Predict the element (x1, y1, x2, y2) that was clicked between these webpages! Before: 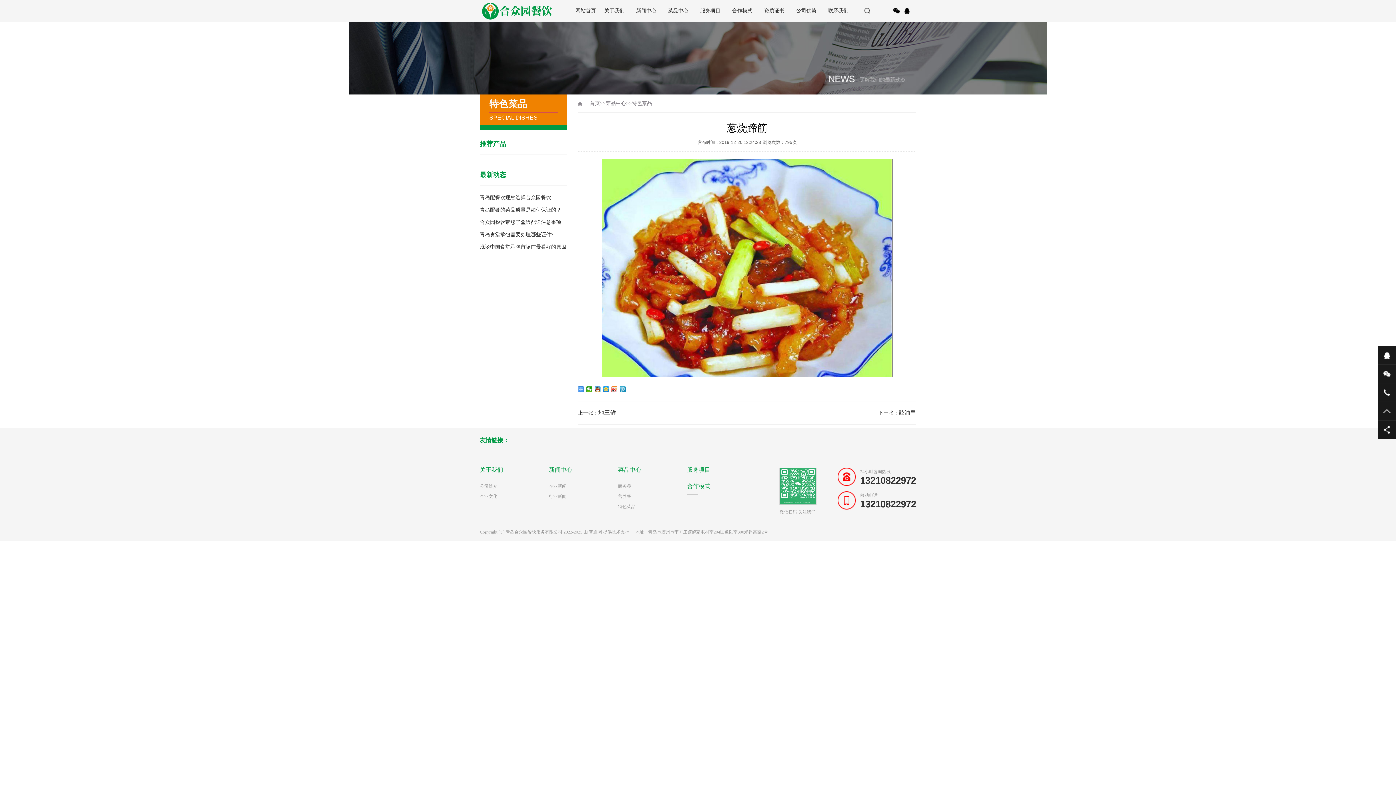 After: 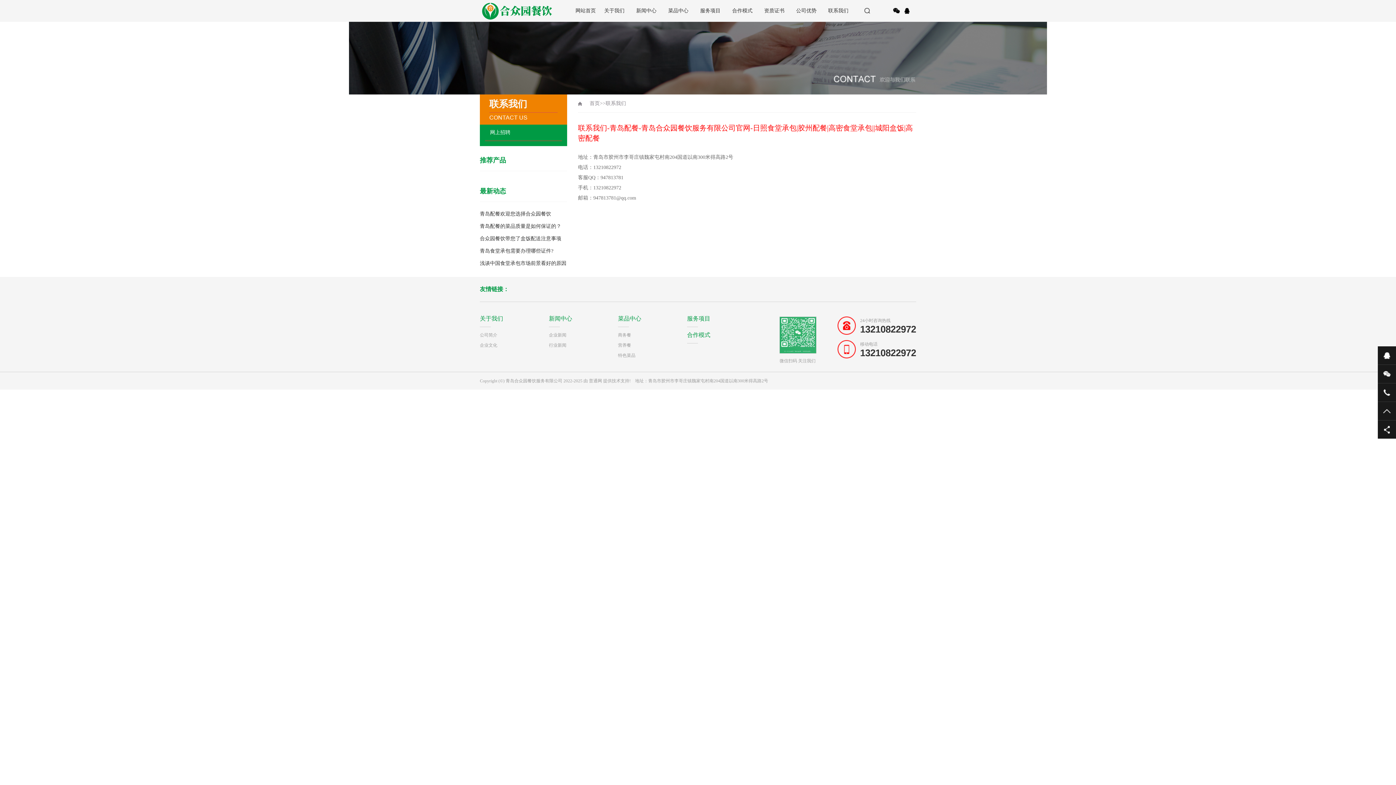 Action: label: 联系我们 bbox: (822, 0, 854, 21)